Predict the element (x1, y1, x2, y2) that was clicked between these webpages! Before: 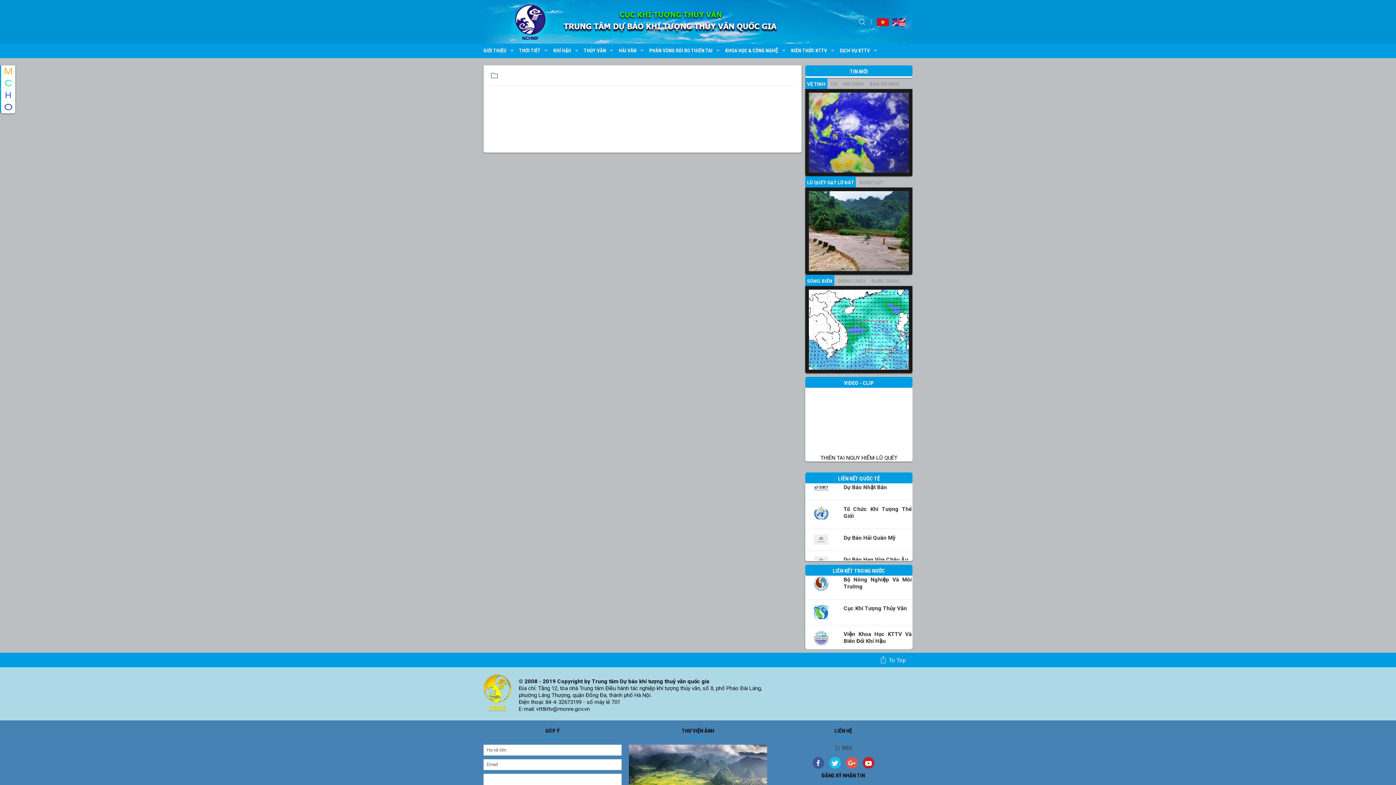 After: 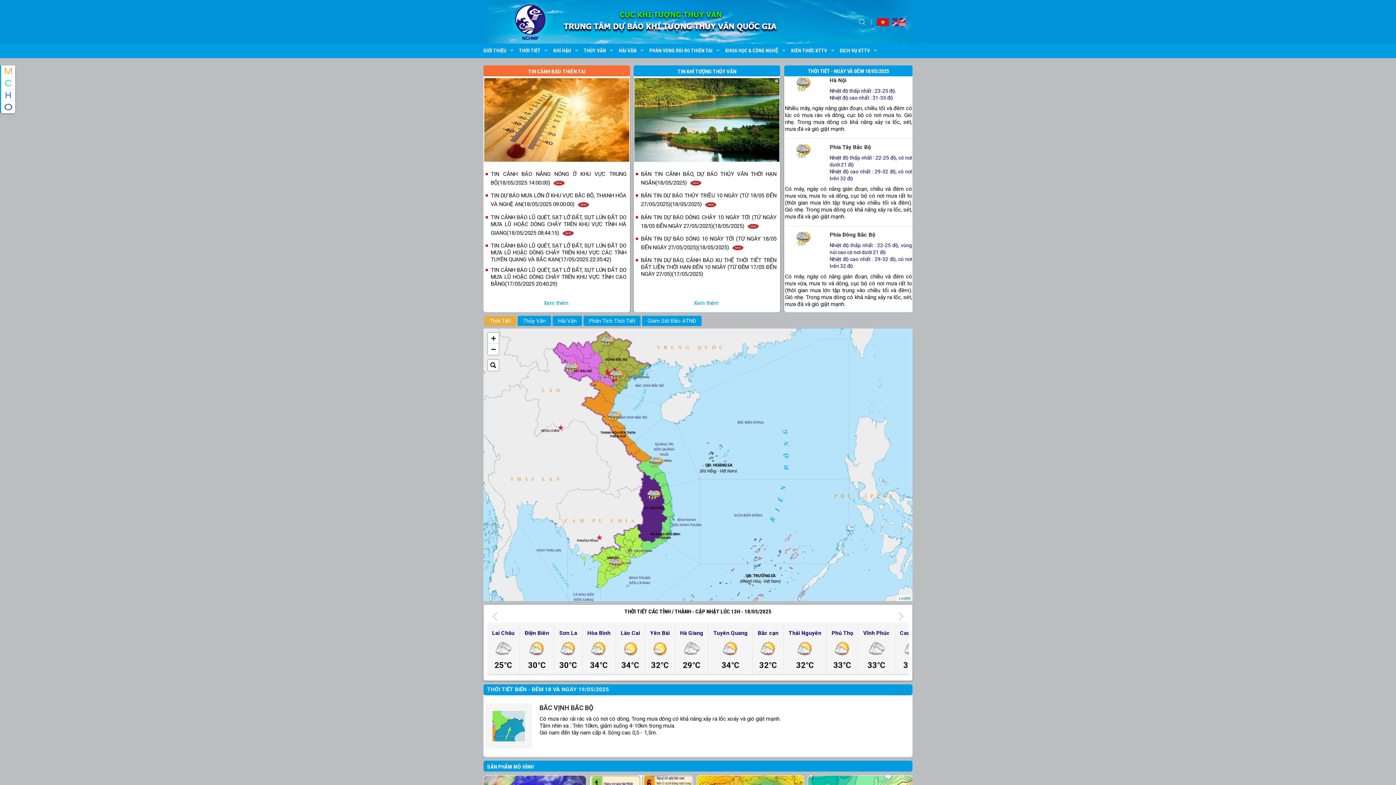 Action: bbox: (483, 0, 912, 43)